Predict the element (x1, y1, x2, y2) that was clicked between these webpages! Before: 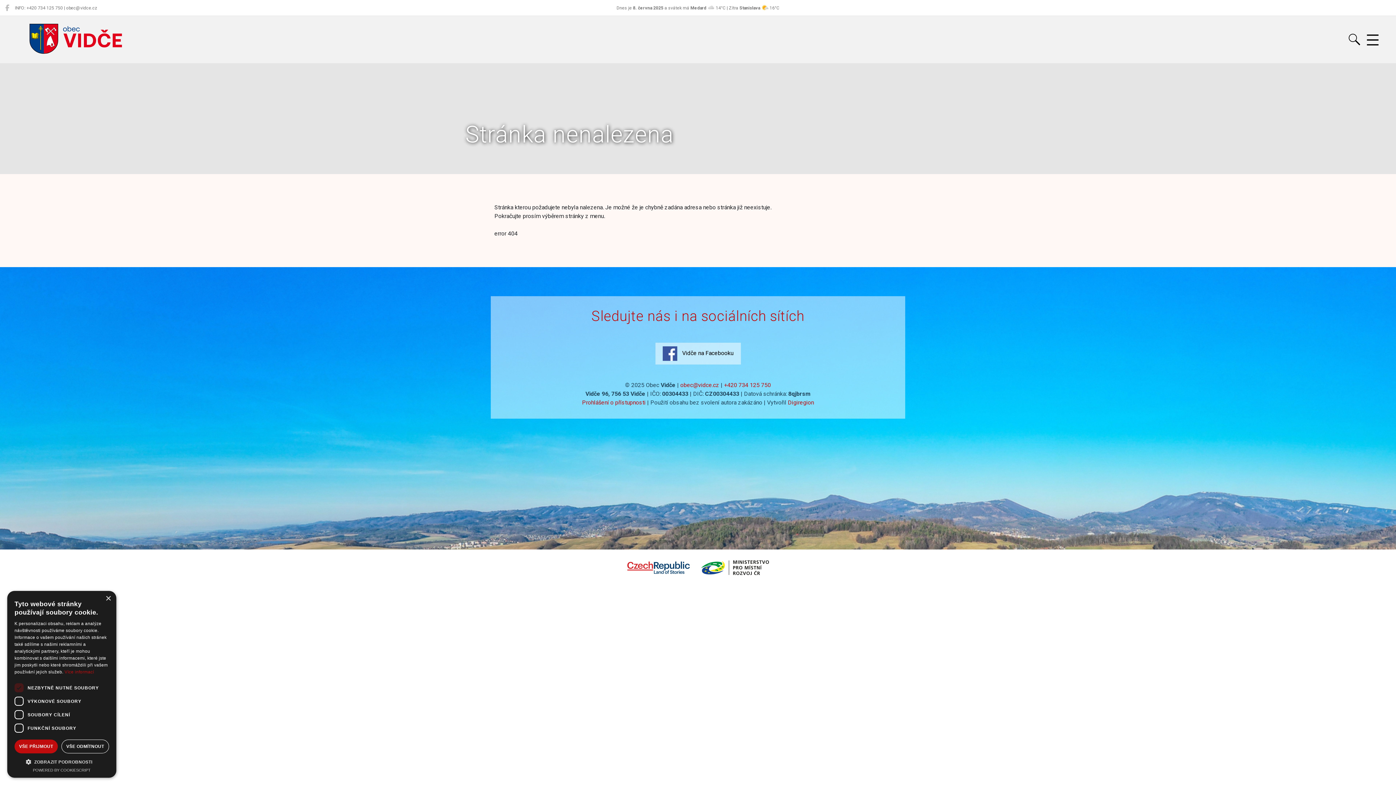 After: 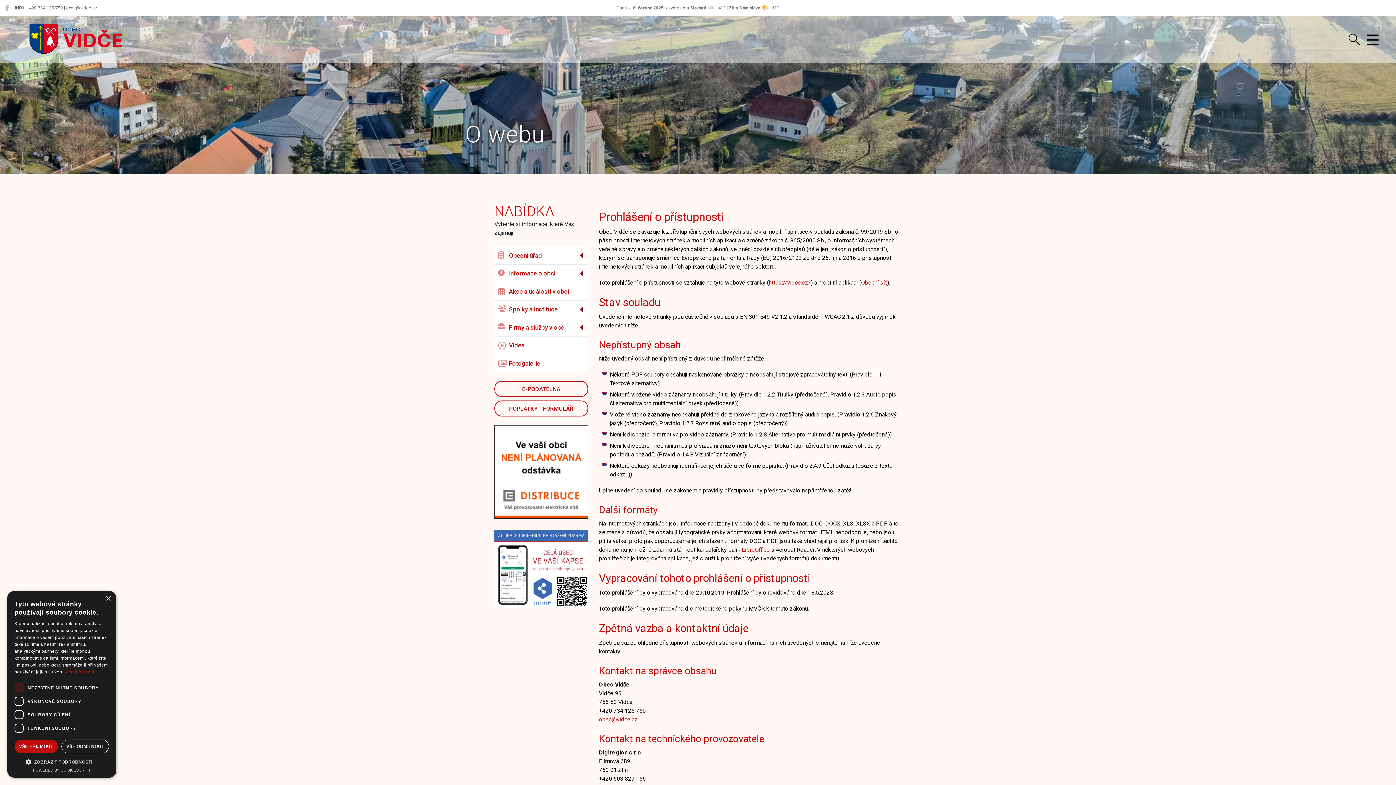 Action: label: Prohlášení o přístupnosti bbox: (582, 399, 645, 406)